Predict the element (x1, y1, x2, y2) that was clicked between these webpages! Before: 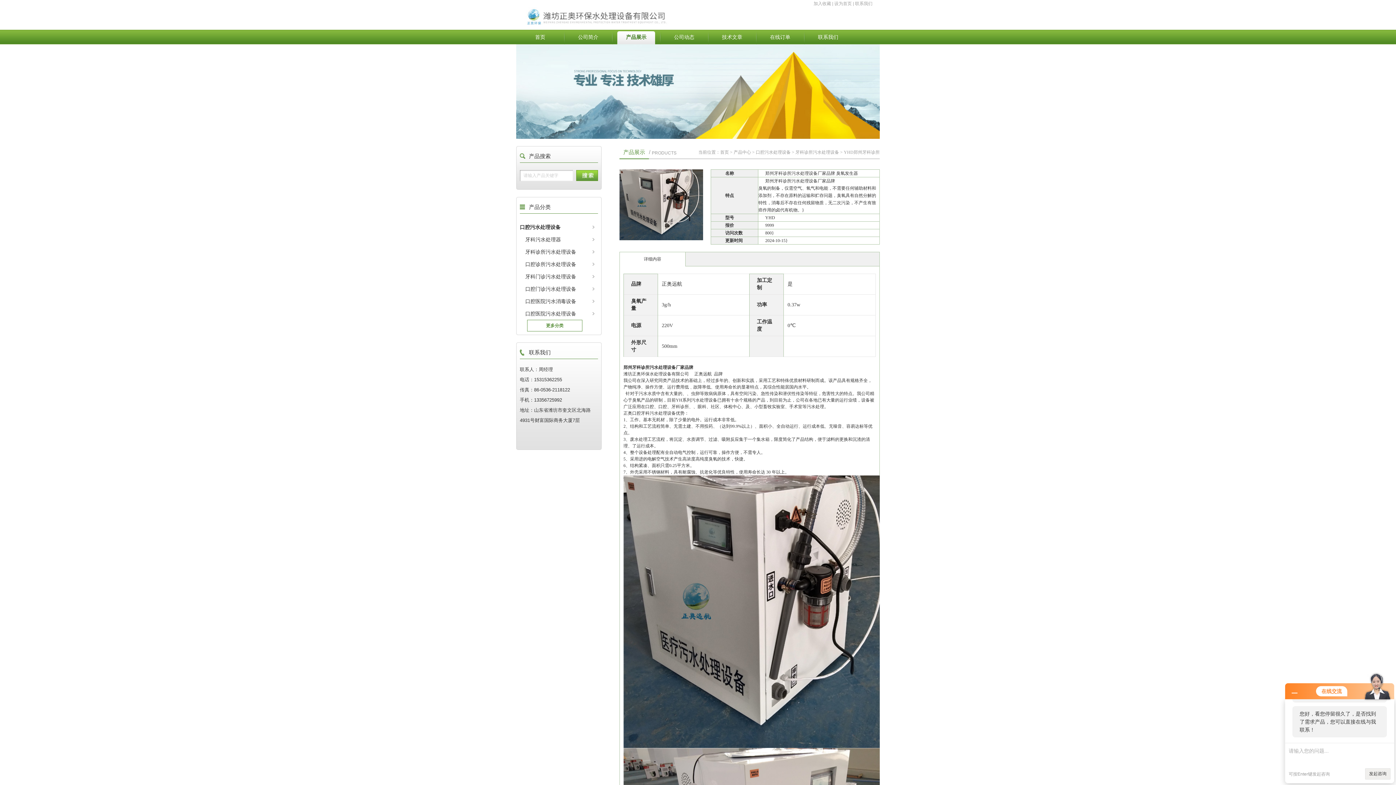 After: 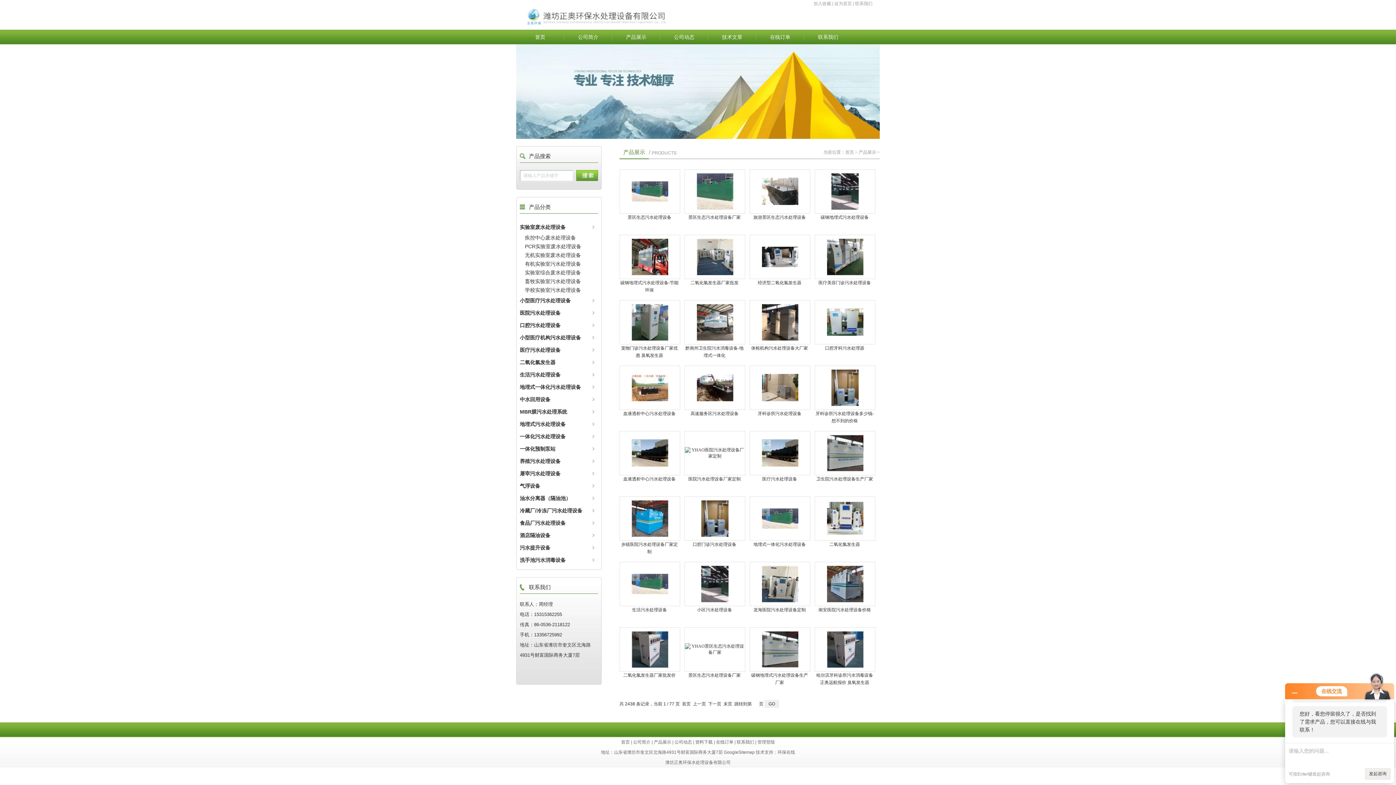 Action: label: 产品展示 bbox: (612, 29, 660, 44)